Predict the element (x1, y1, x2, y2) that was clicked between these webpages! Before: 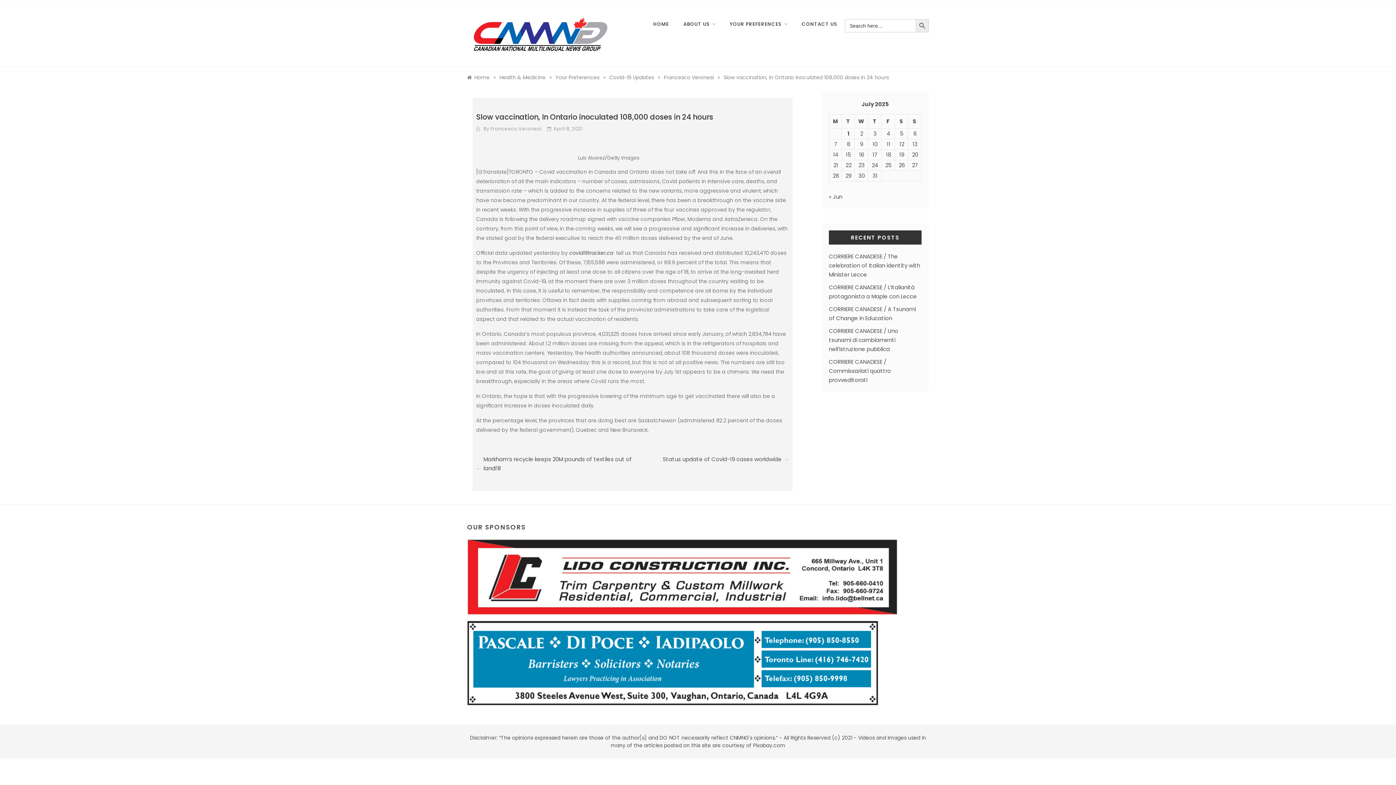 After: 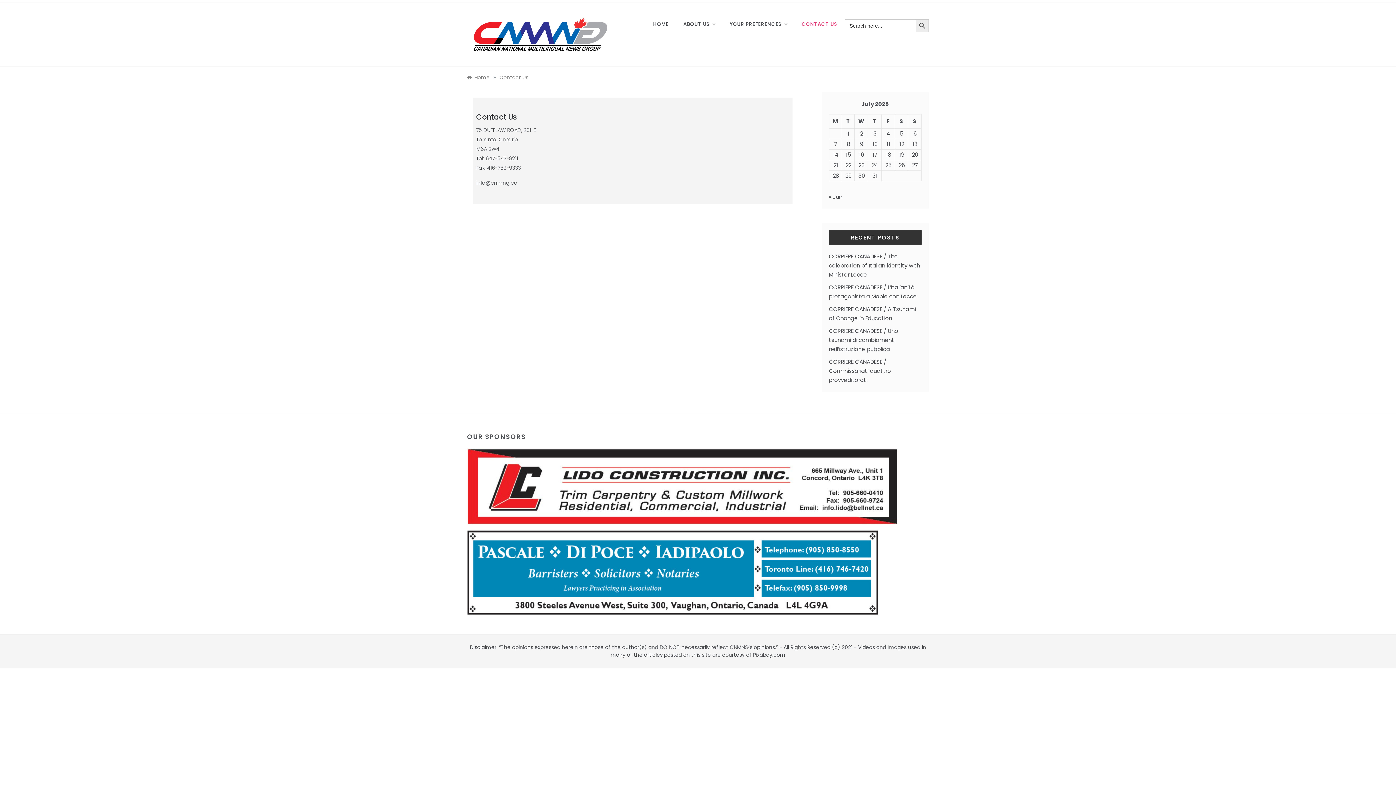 Action: label: CONTACT US bbox: (794, 13, 845, 35)